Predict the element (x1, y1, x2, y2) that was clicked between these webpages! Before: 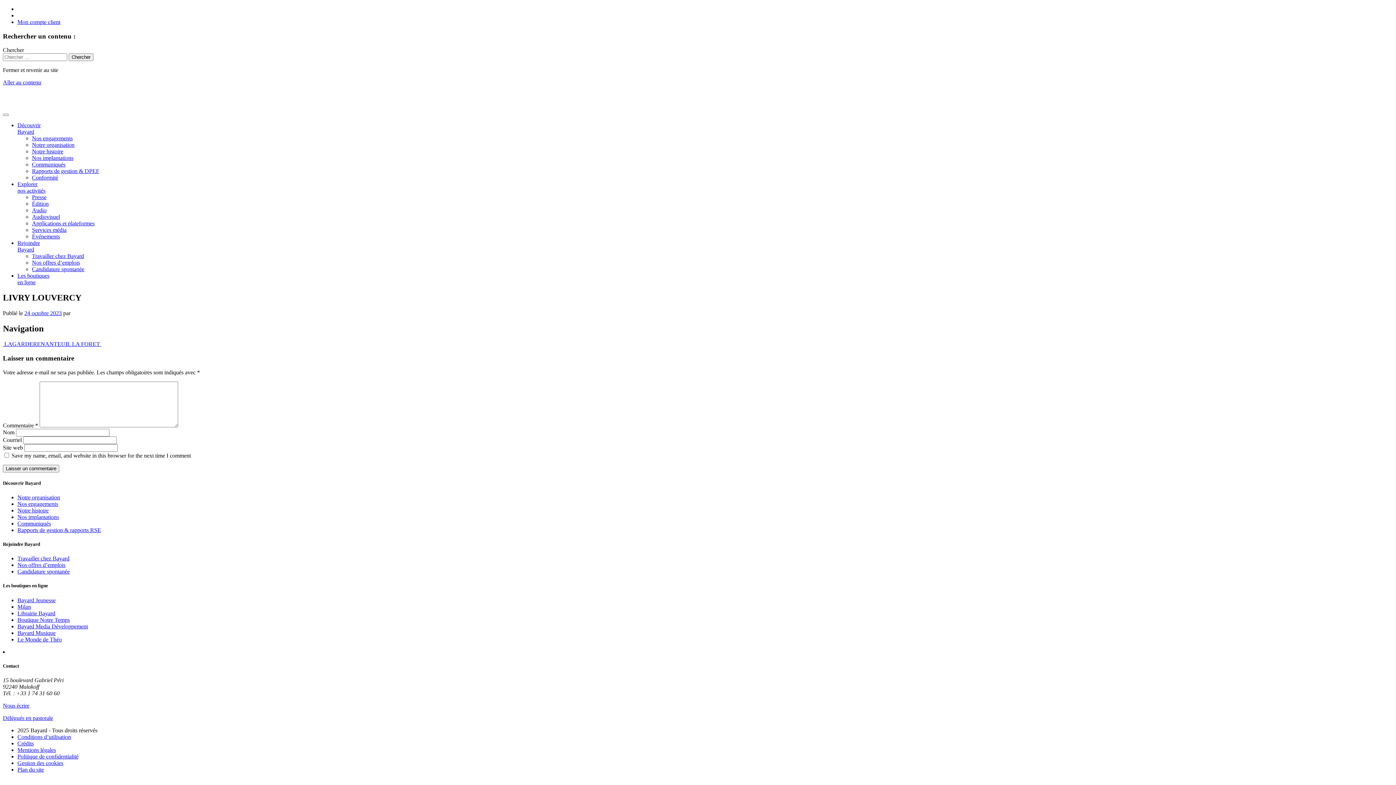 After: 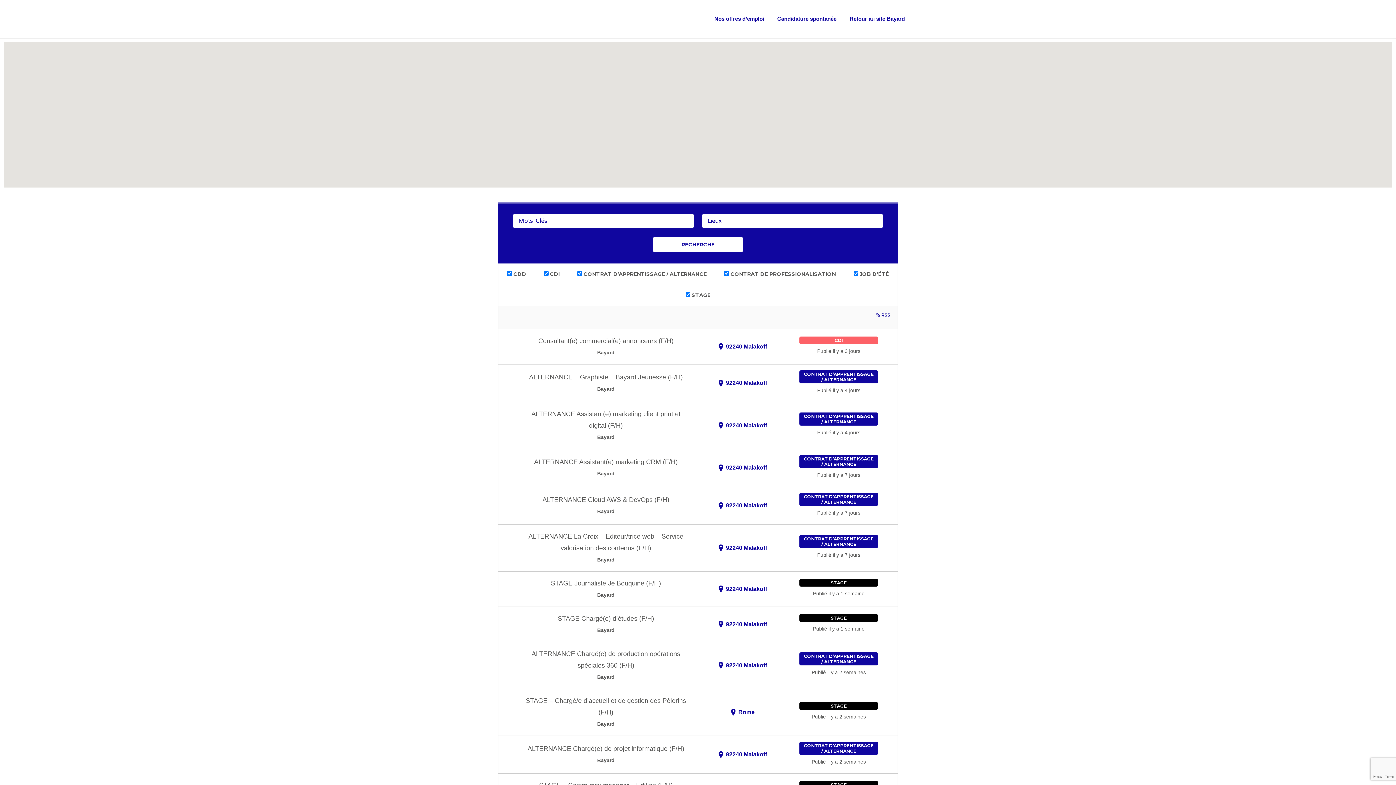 Action: label: Nos offres d’emplois bbox: (32, 259, 80, 265)